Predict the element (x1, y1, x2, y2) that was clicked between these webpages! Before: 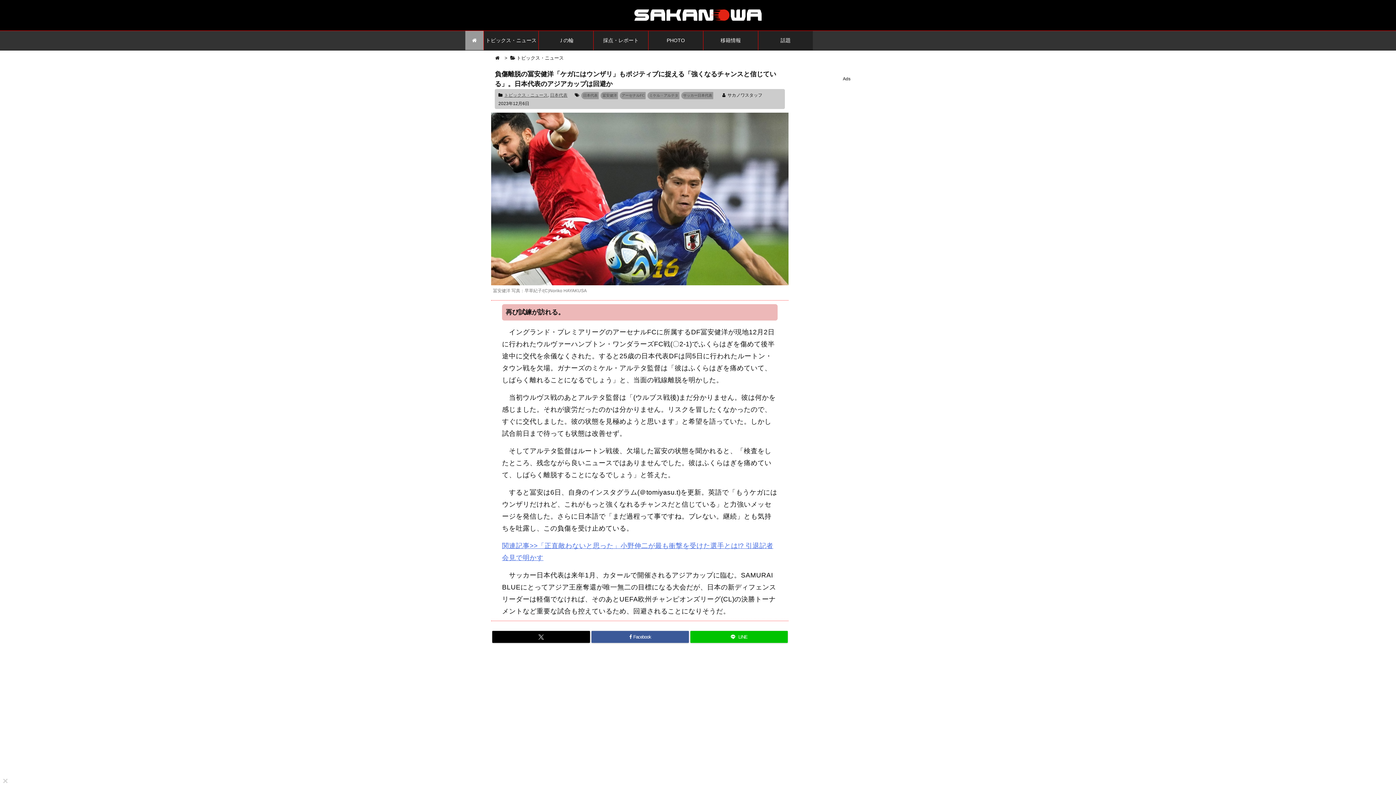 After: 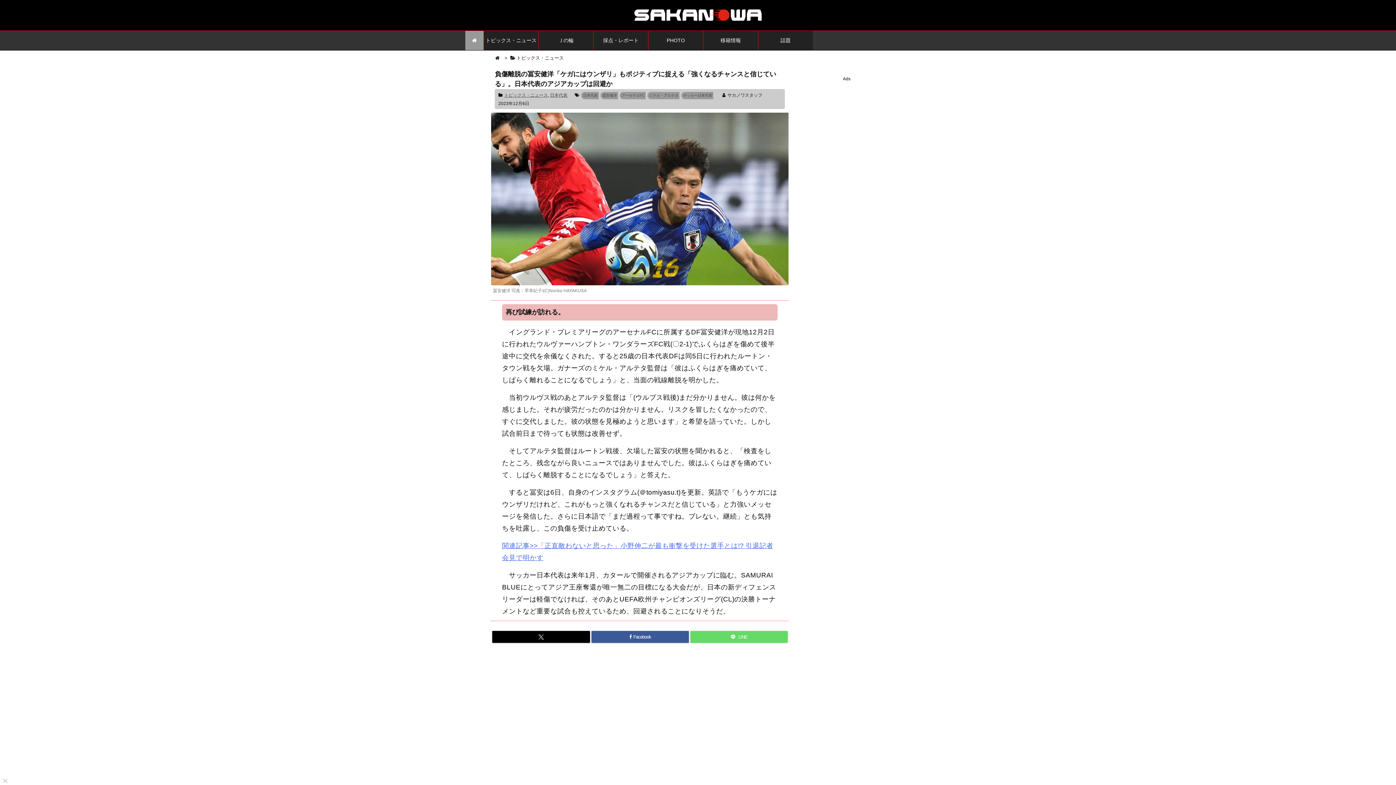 Action: label:  LINE bbox: (690, 631, 788, 643)